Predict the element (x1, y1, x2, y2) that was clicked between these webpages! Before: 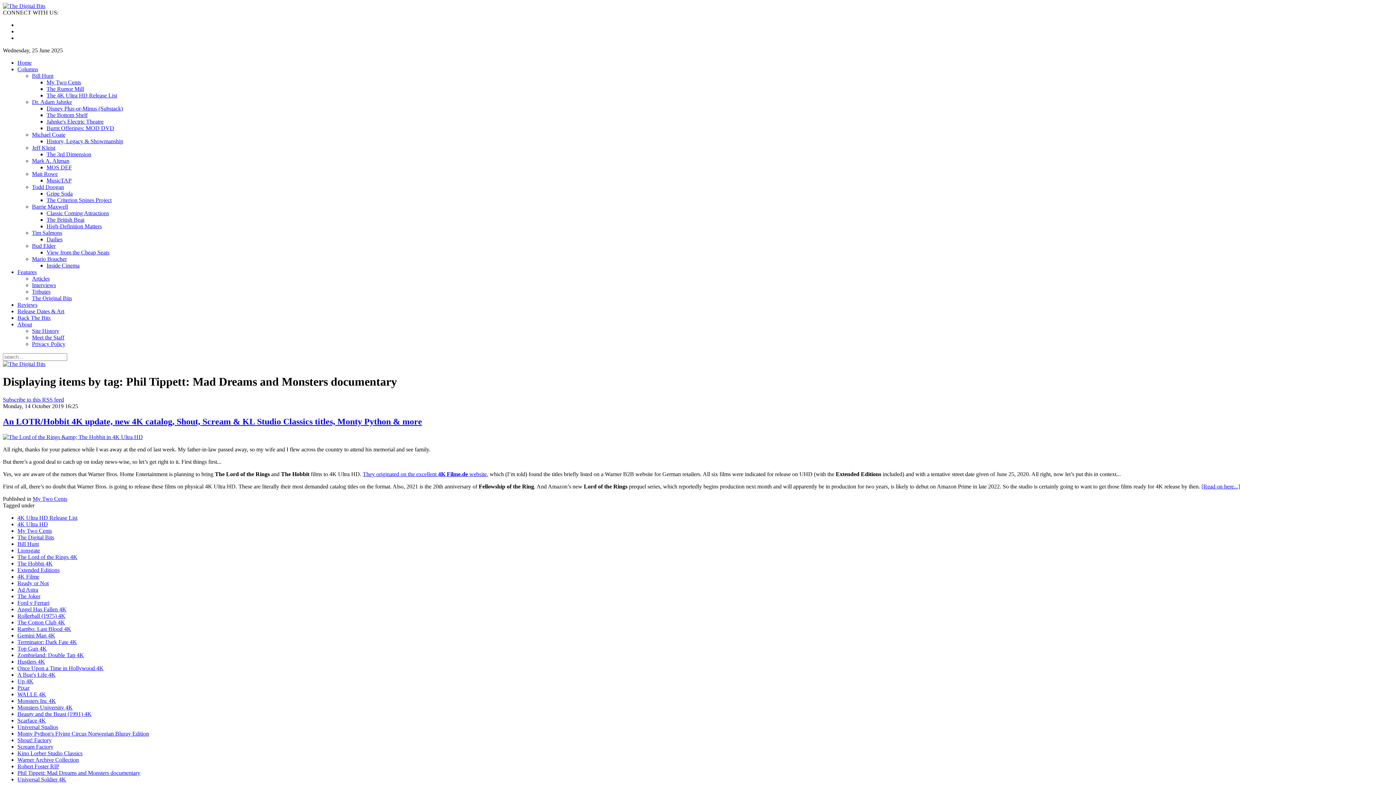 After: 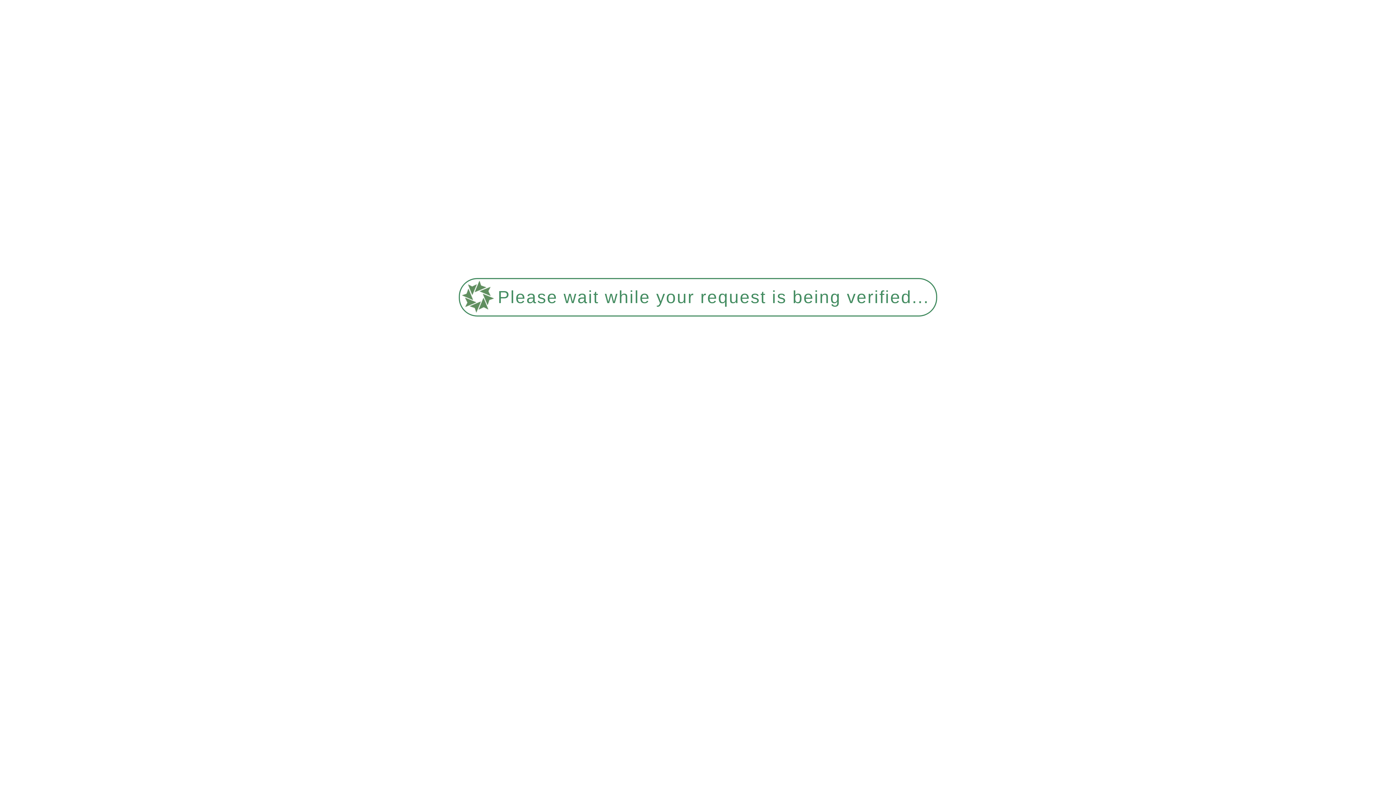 Action: label: Jahnke's Electric Theatre bbox: (46, 118, 103, 124)